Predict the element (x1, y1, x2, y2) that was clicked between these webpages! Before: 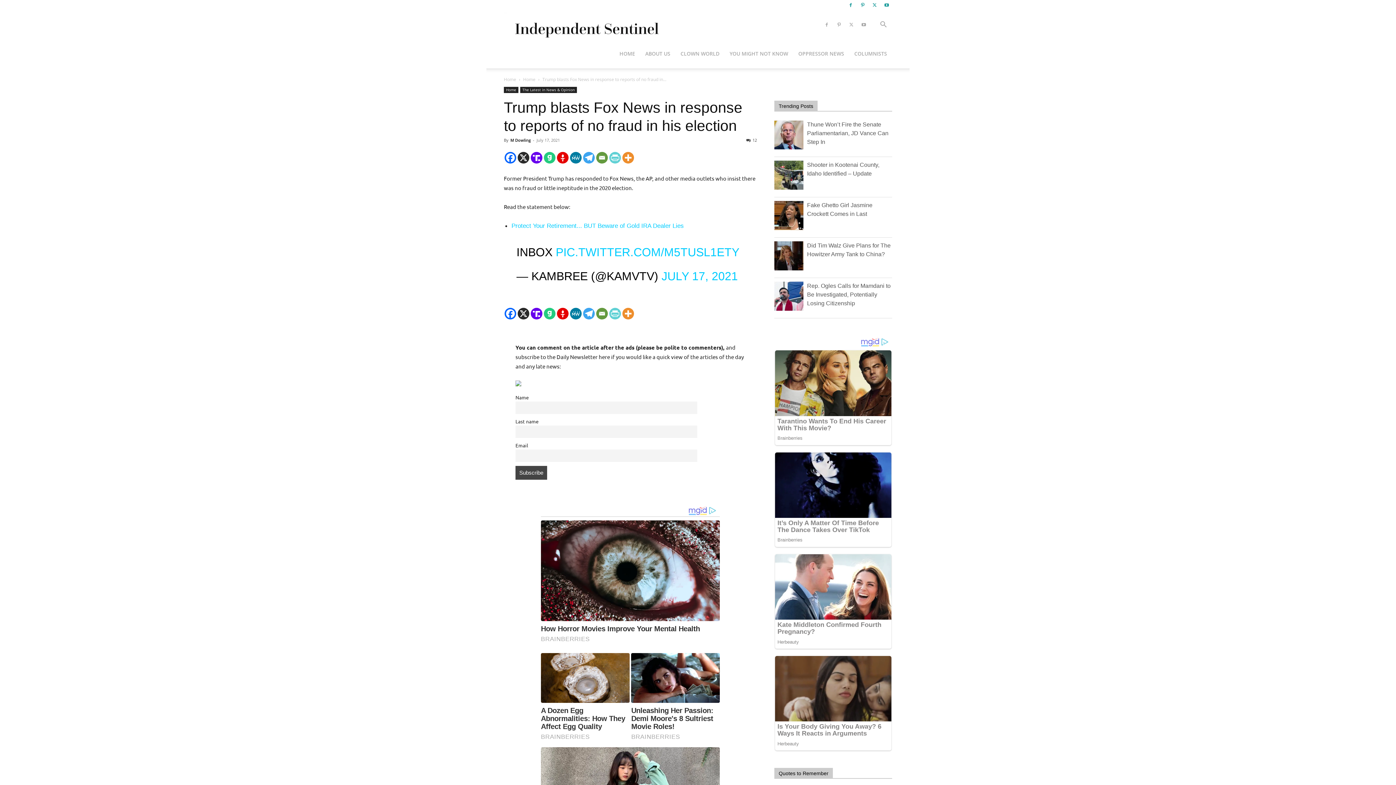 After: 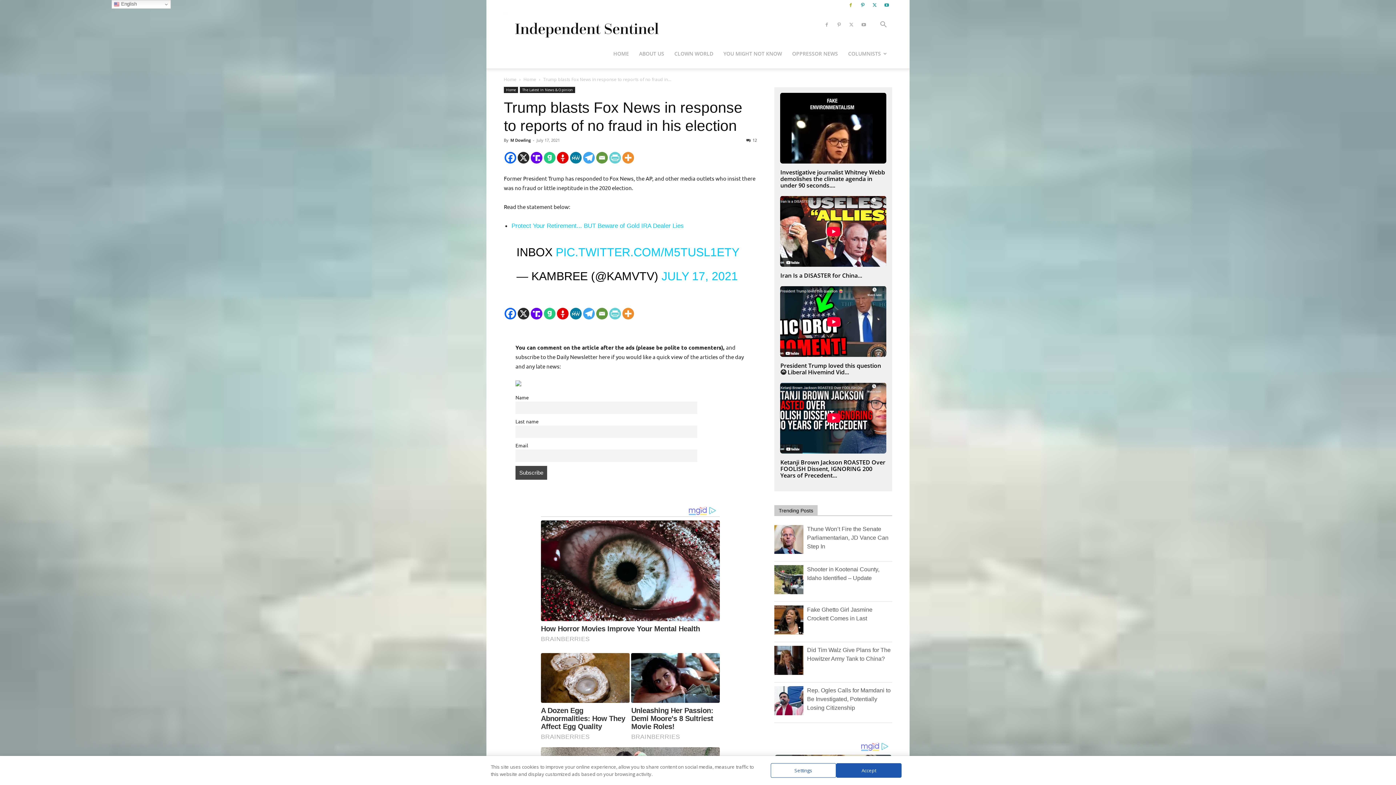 Action: bbox: (845, 0, 856, 10)